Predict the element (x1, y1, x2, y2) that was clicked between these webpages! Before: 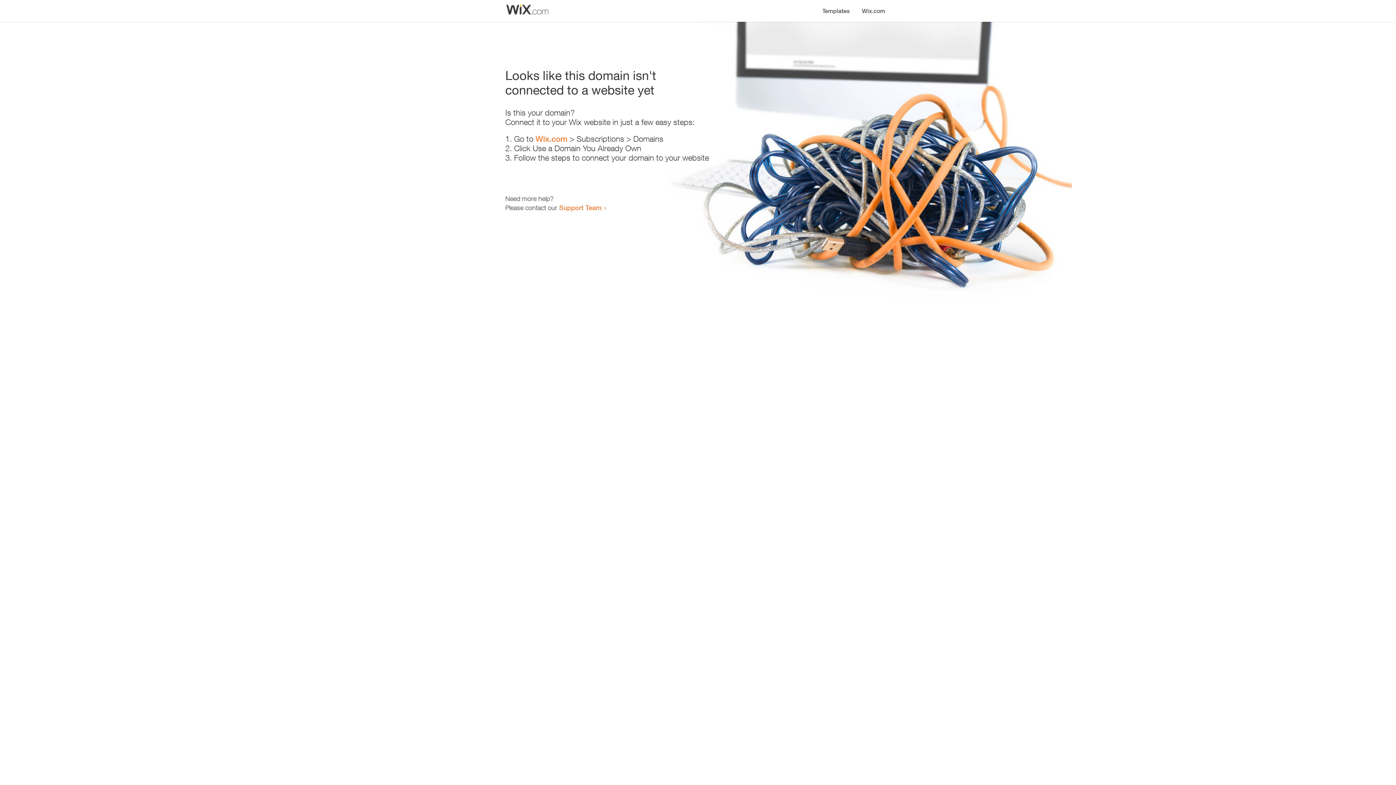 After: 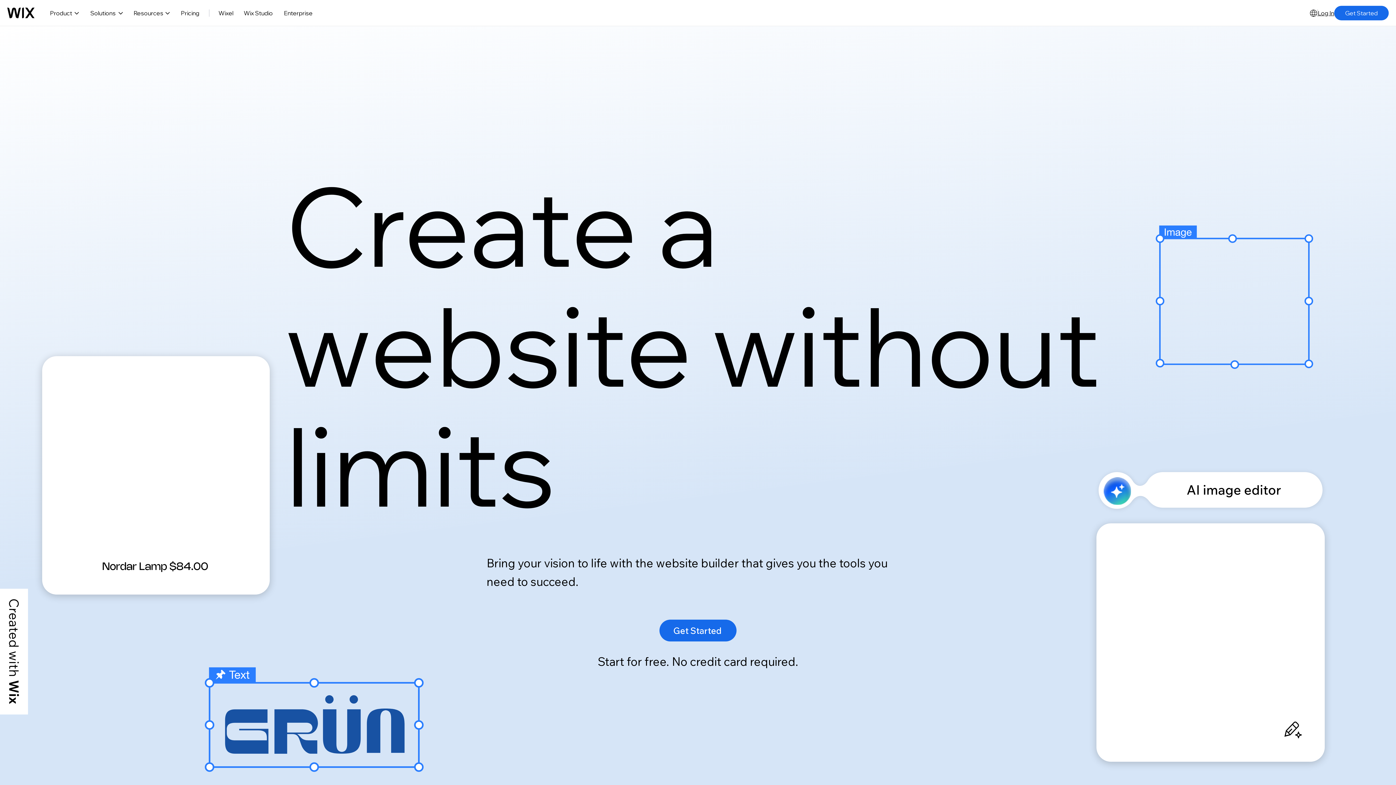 Action: label: Wix.com bbox: (535, 134, 567, 143)